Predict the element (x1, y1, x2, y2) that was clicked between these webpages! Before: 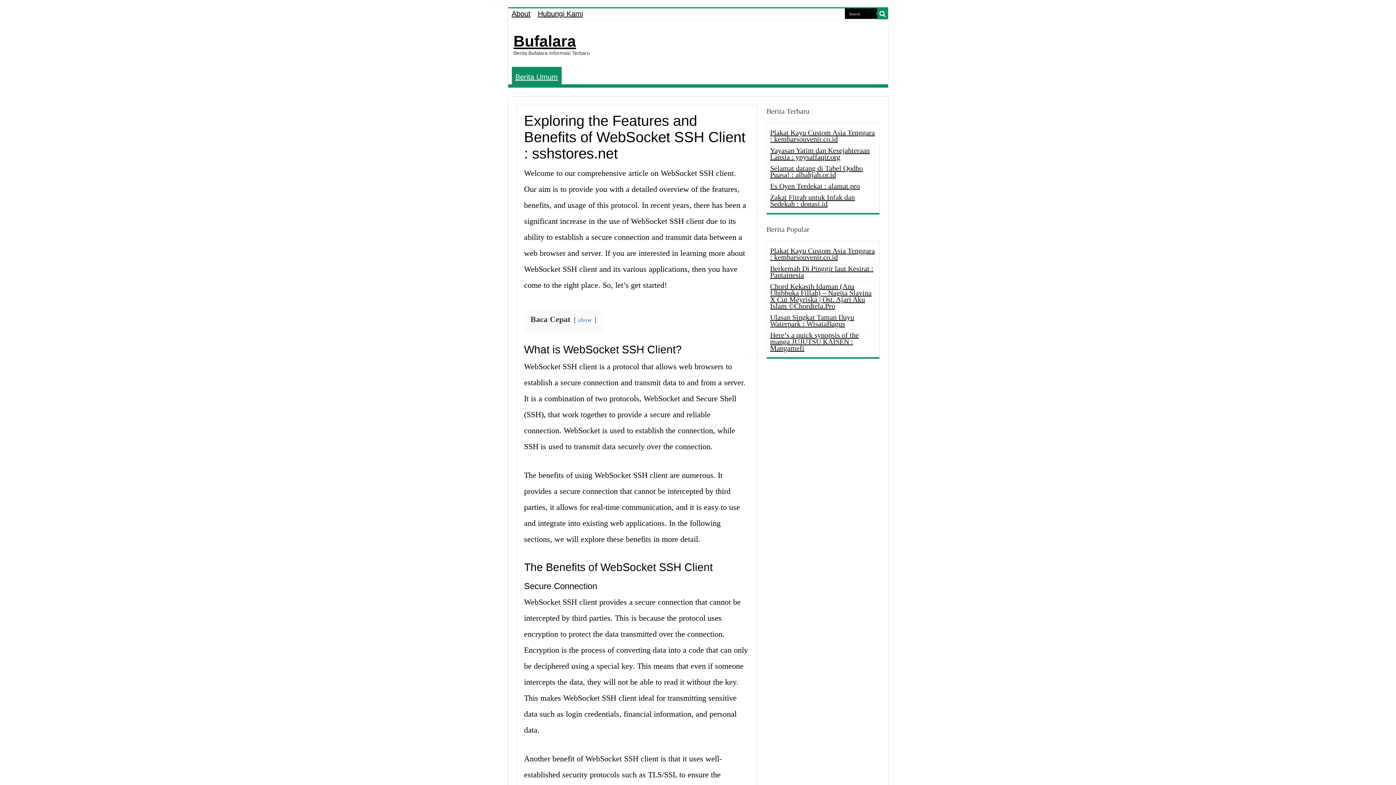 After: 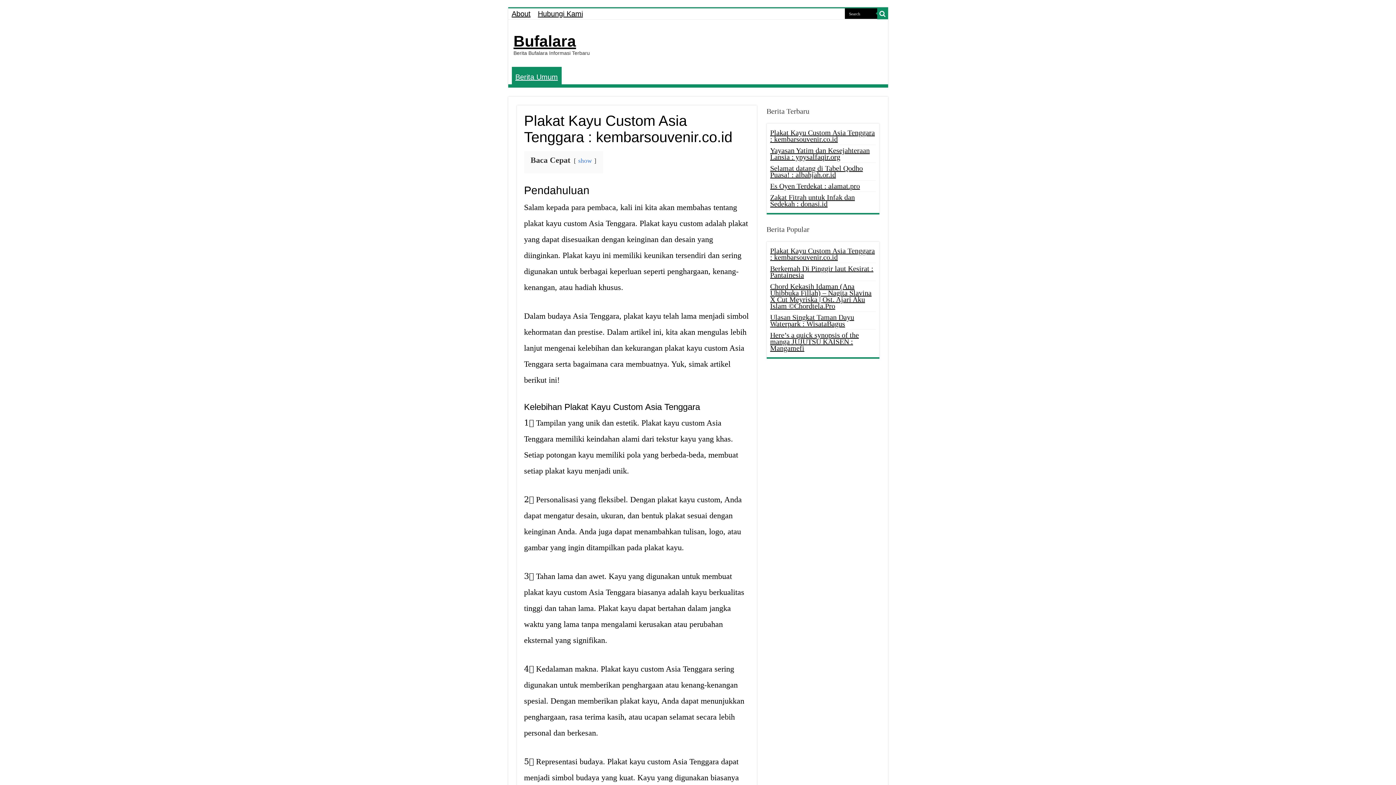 Action: bbox: (770, 128, 875, 143) label: Plakat Kayu Custom Asia Tenggara : kembarsouvenir.co.id